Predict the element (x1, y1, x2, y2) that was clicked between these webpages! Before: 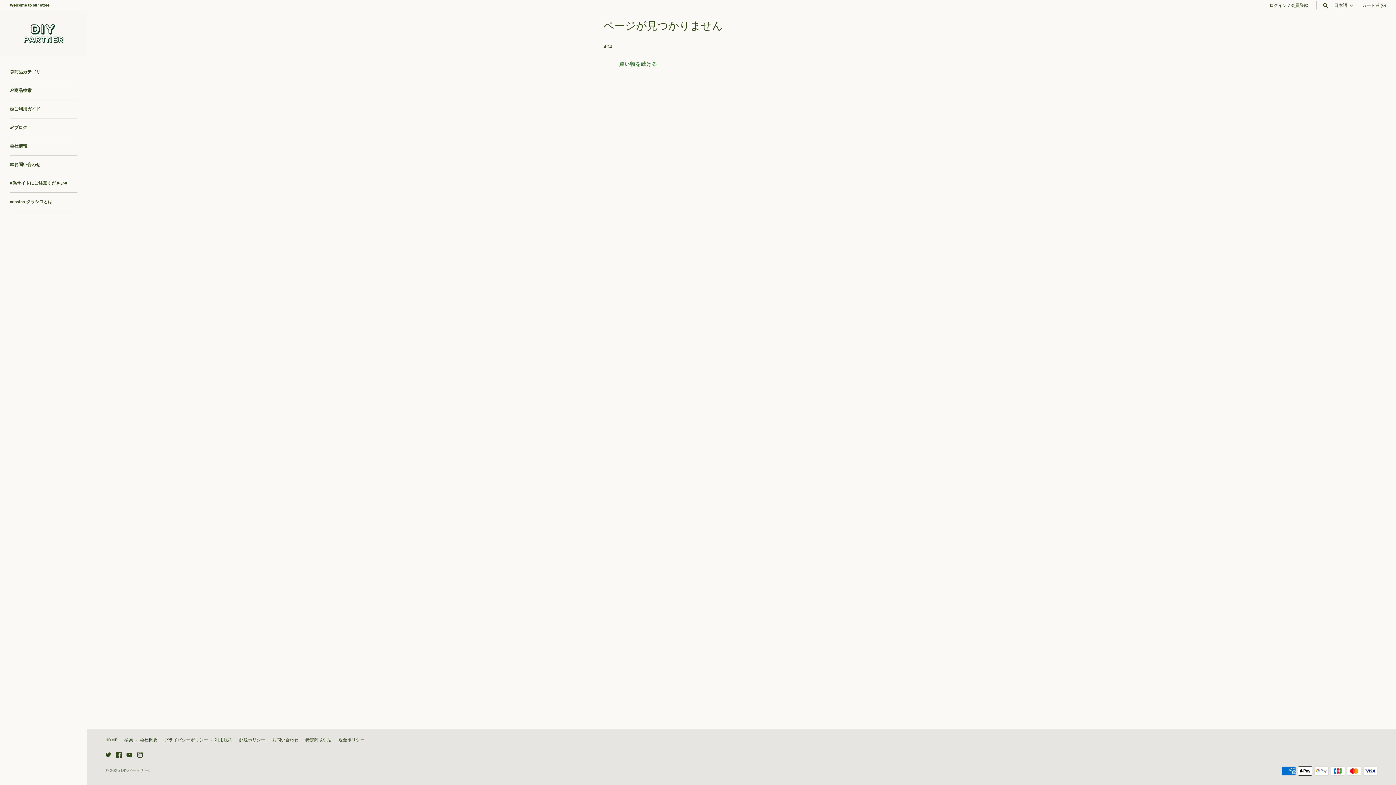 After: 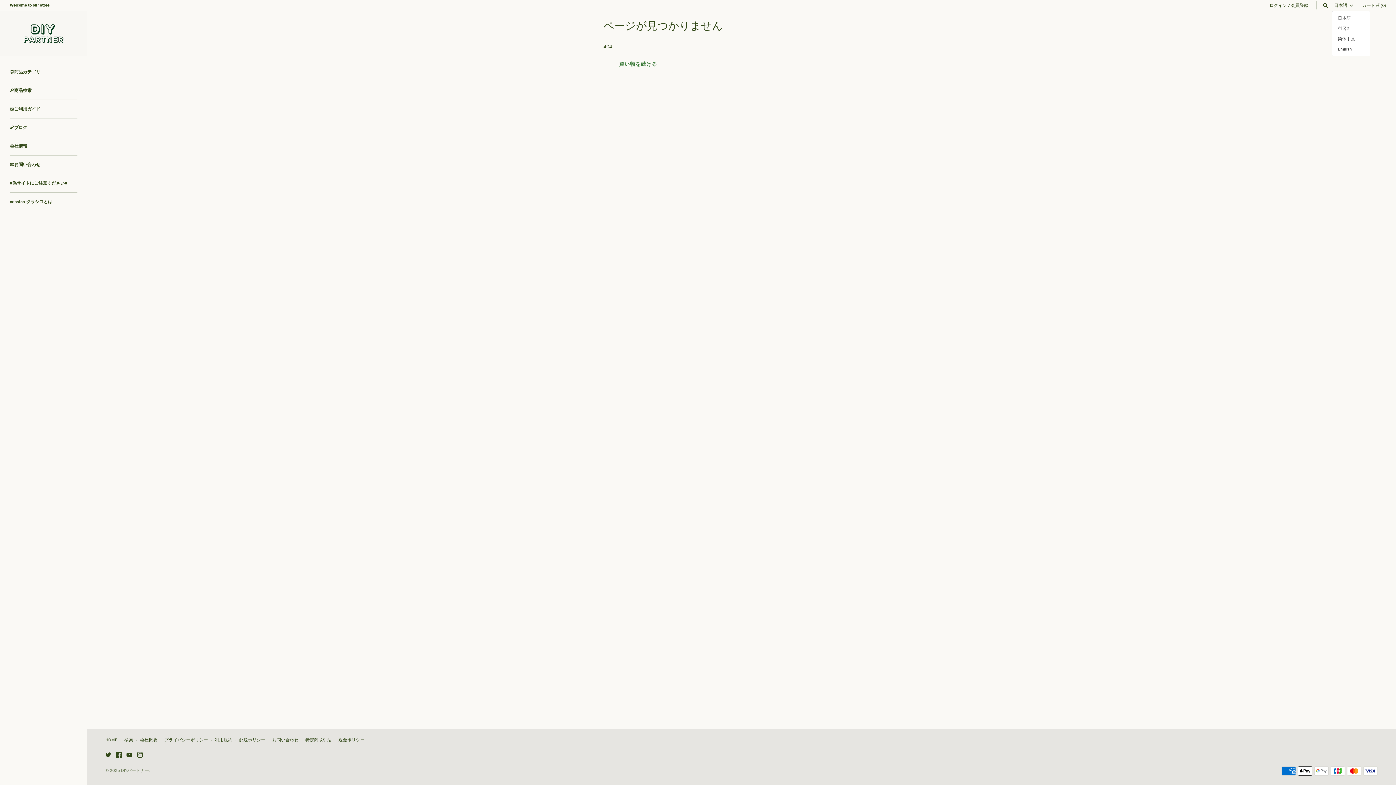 Action: bbox: (1334, 2, 1356, 8) label: 日本語